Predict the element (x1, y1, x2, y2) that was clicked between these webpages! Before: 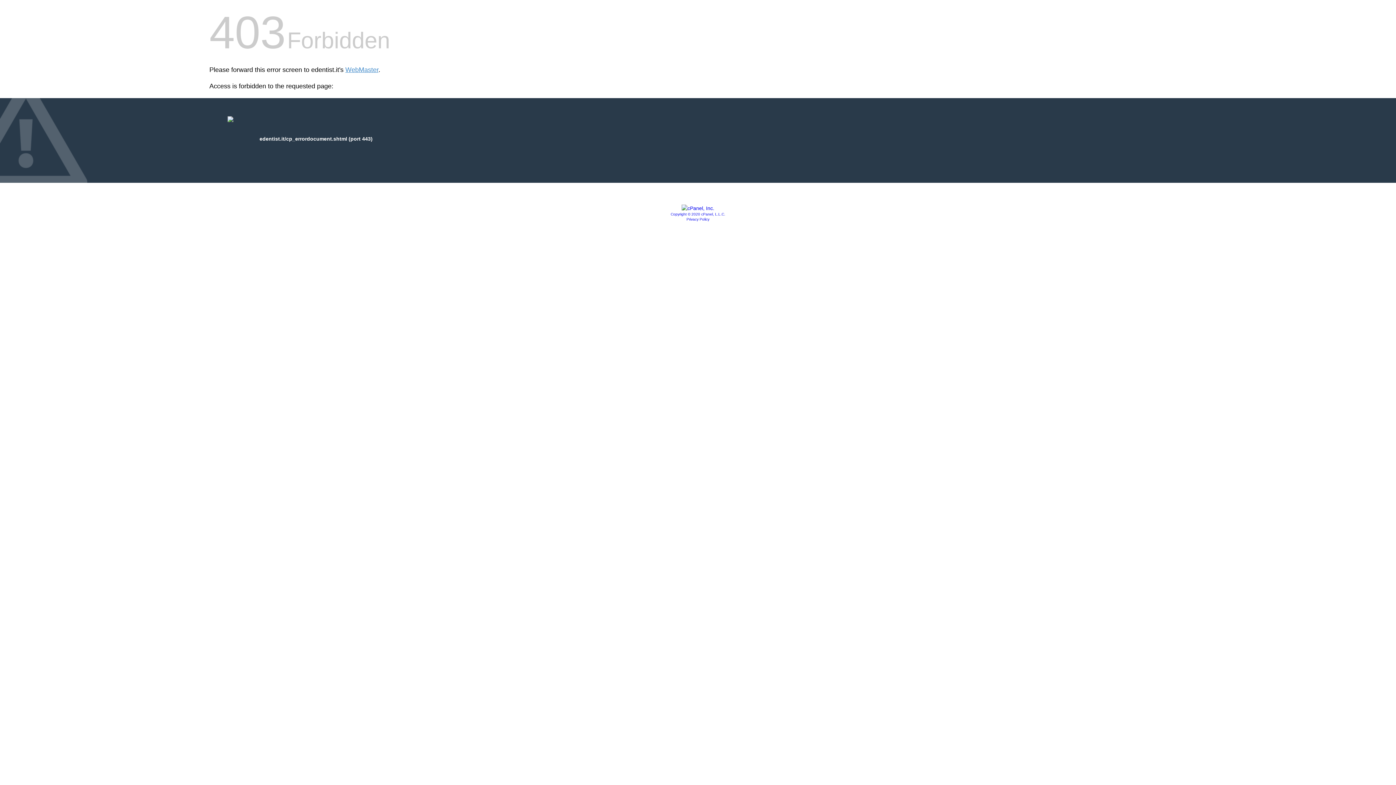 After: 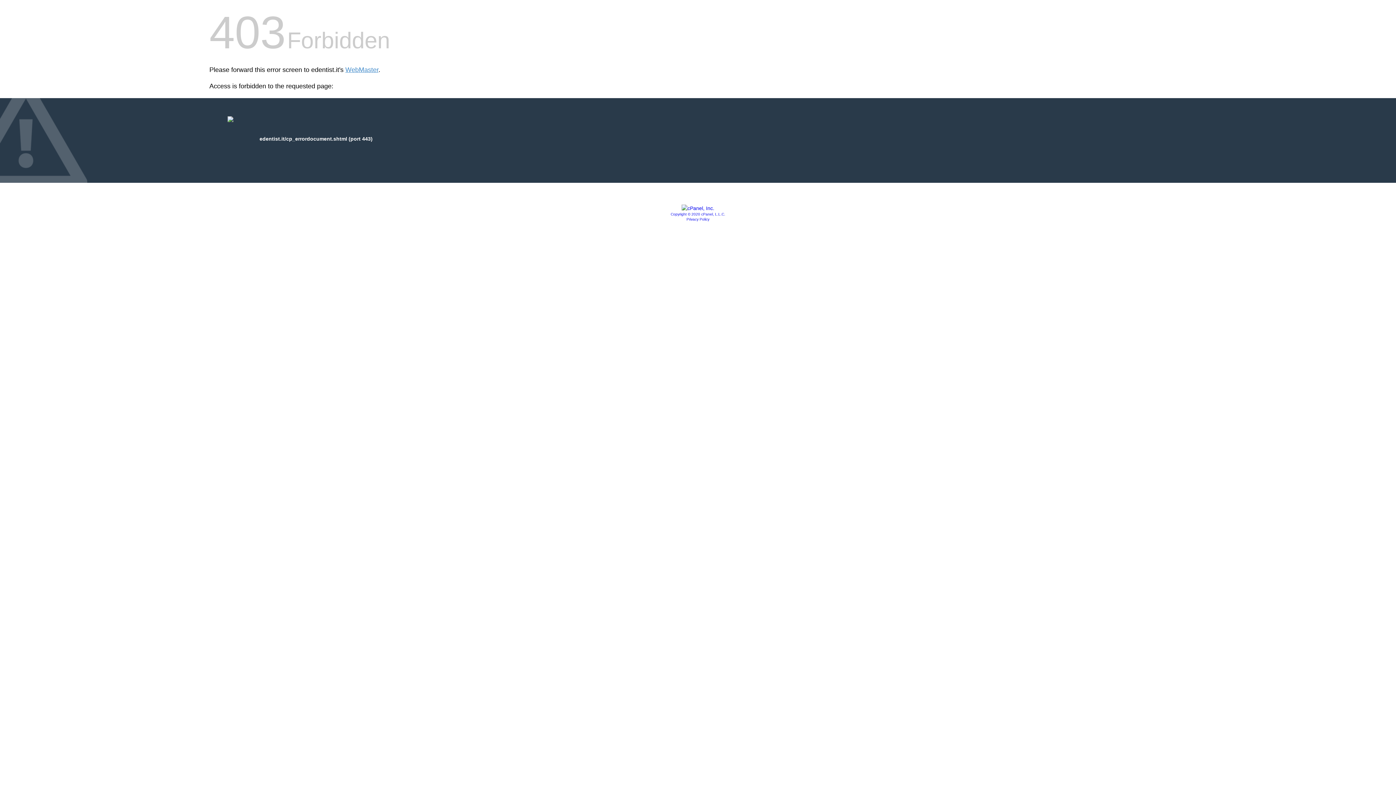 Action: bbox: (681, 205, 714, 211)